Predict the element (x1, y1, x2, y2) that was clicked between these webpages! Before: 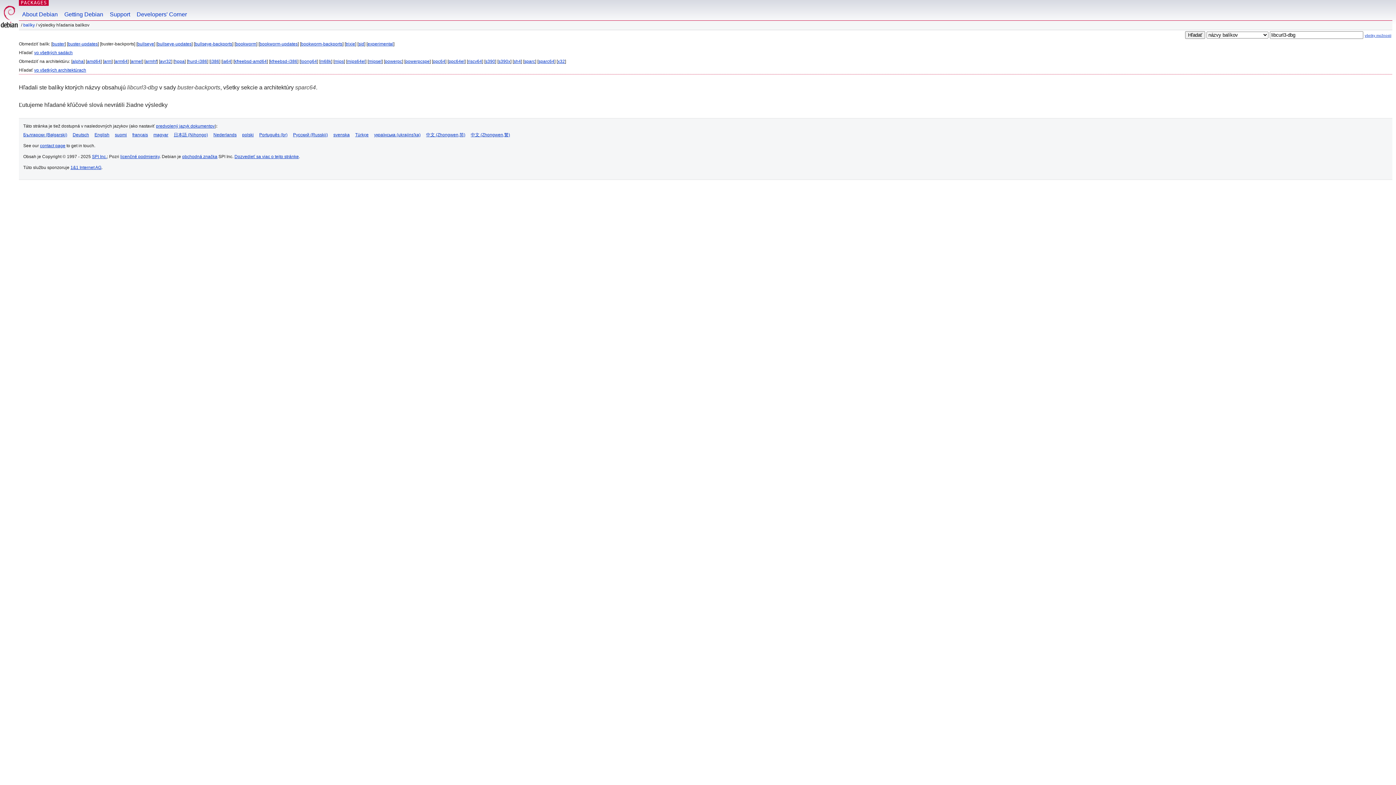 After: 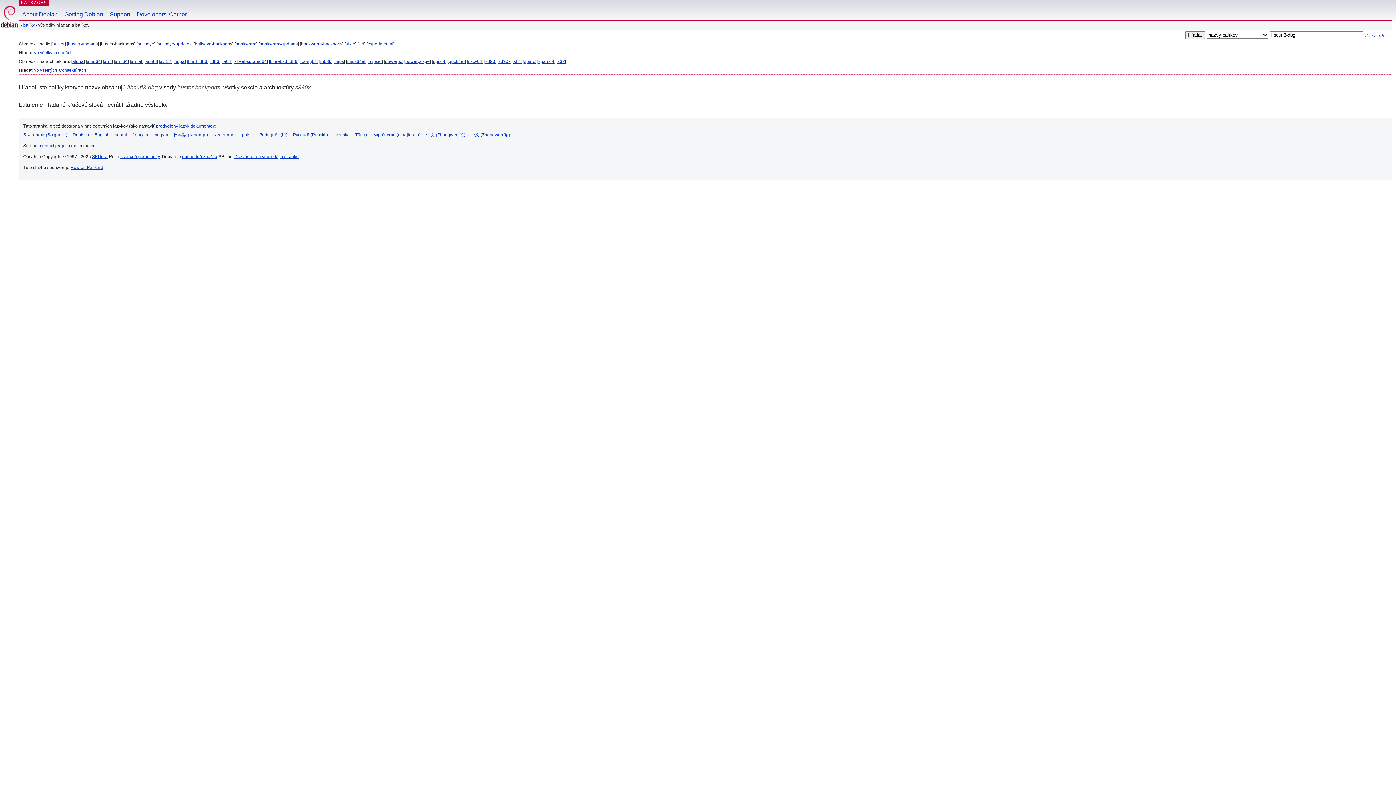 Action: label: s390x bbox: (498, 58, 510, 64)